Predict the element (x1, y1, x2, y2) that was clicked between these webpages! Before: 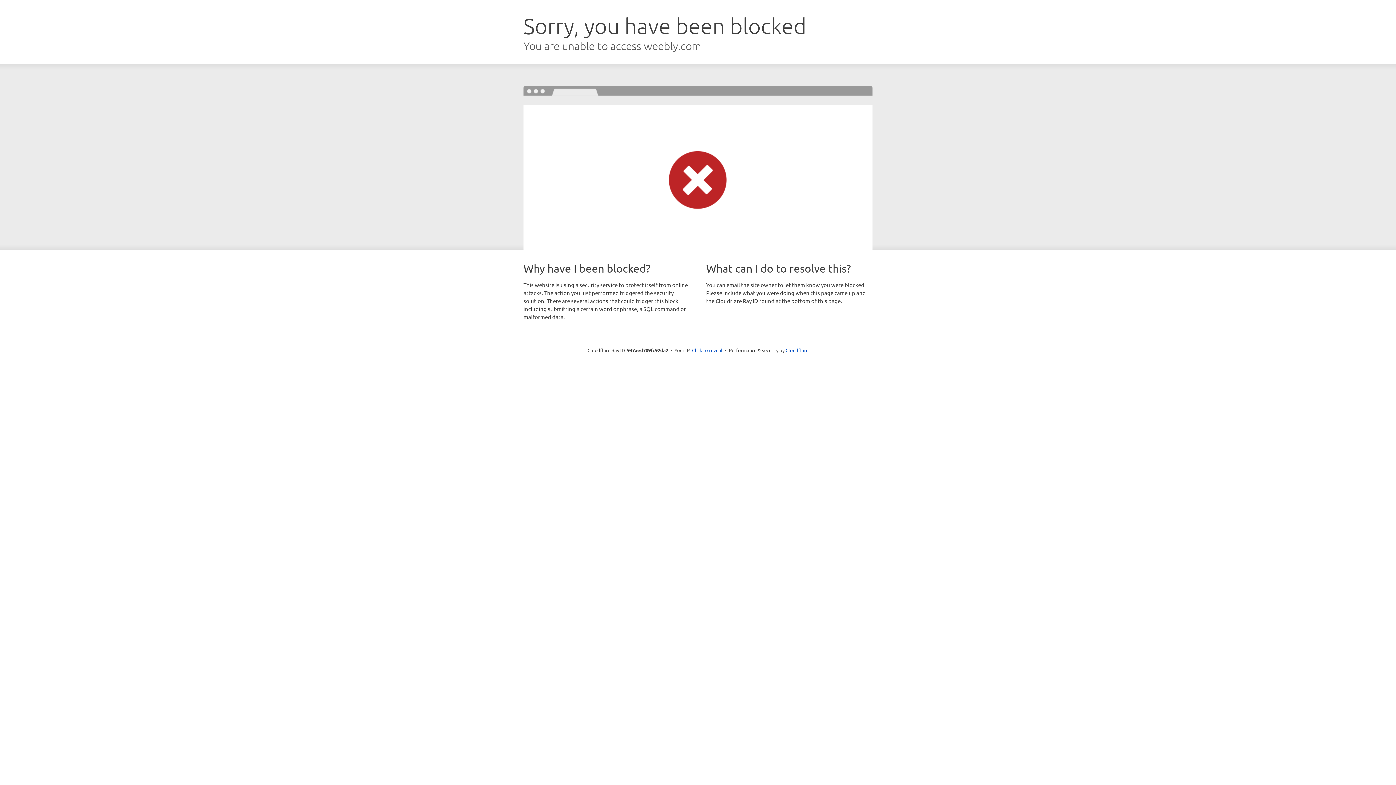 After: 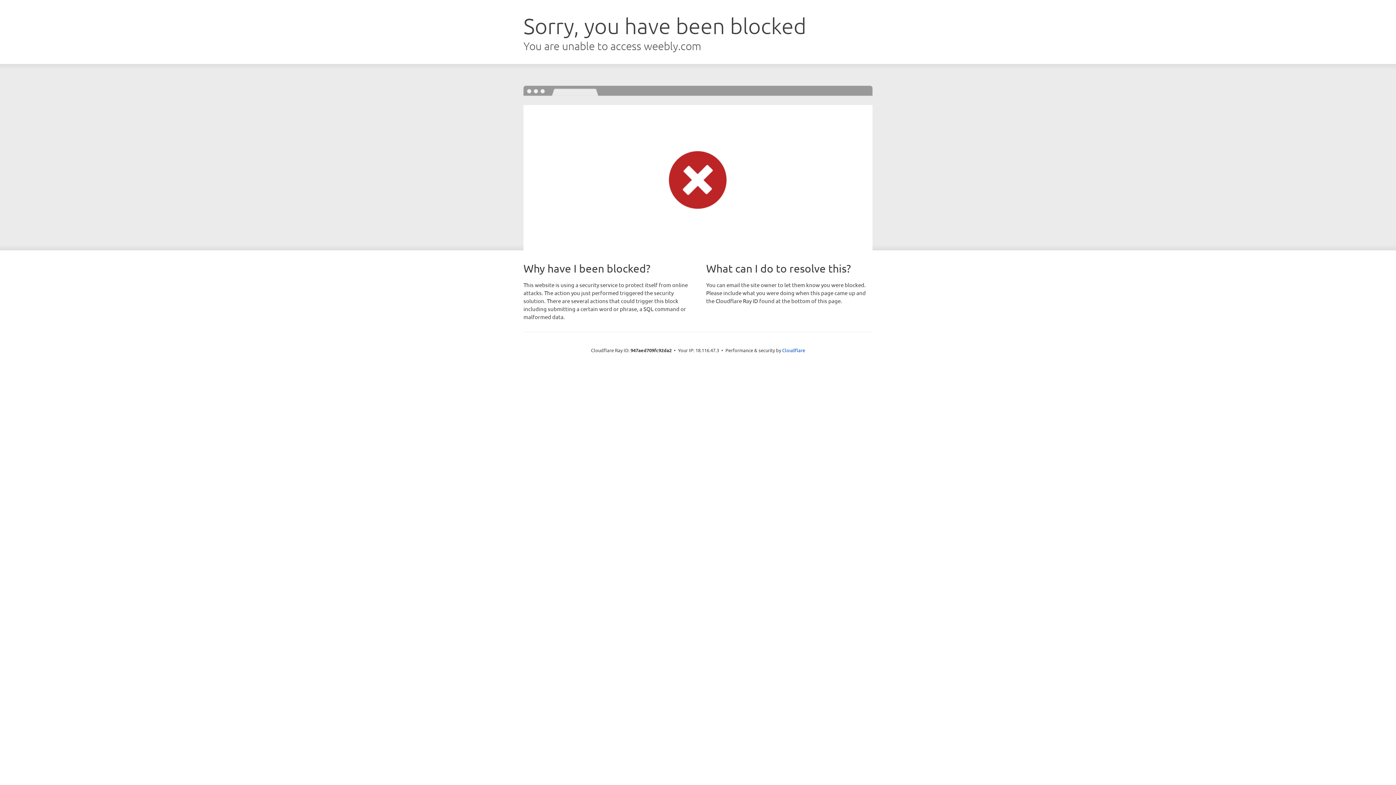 Action: label: Click to reveal bbox: (692, 346, 722, 353)